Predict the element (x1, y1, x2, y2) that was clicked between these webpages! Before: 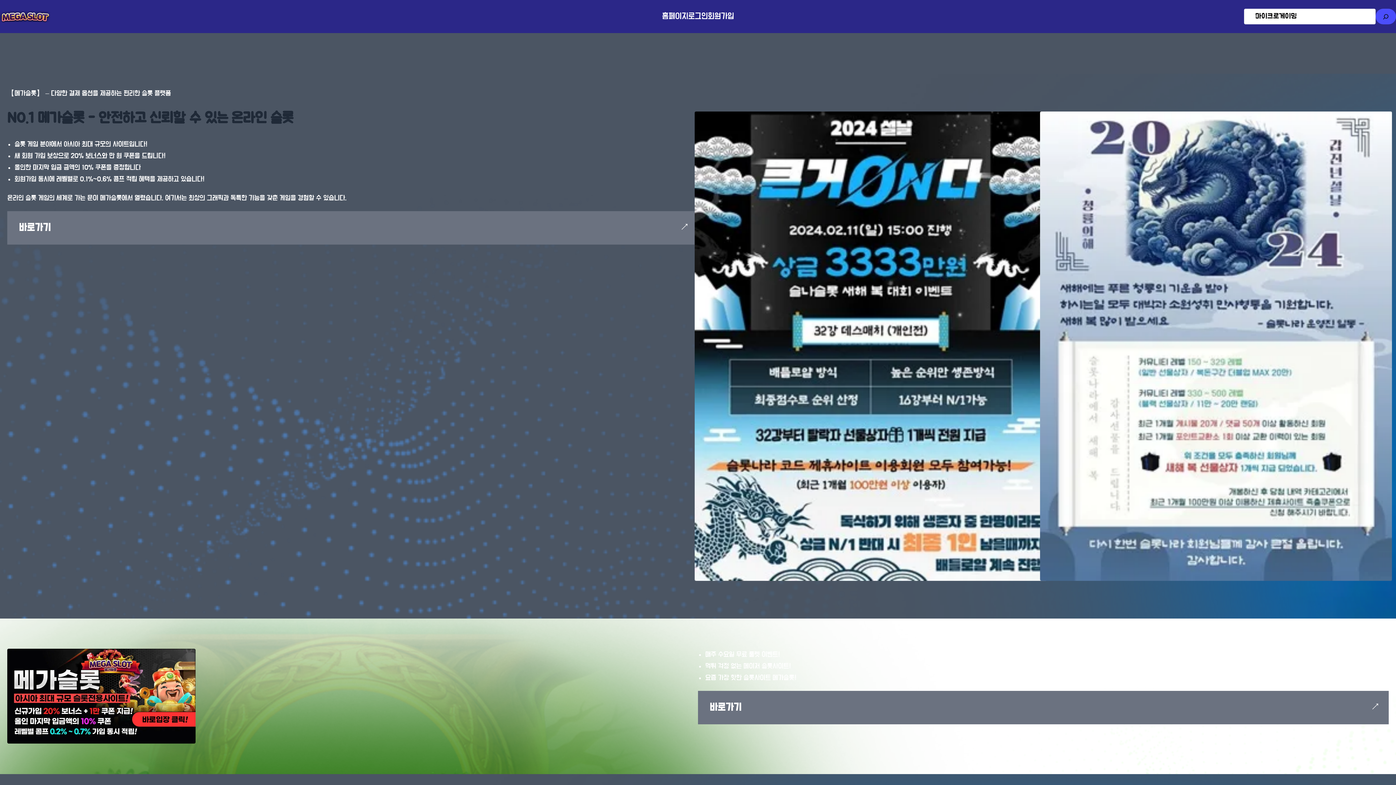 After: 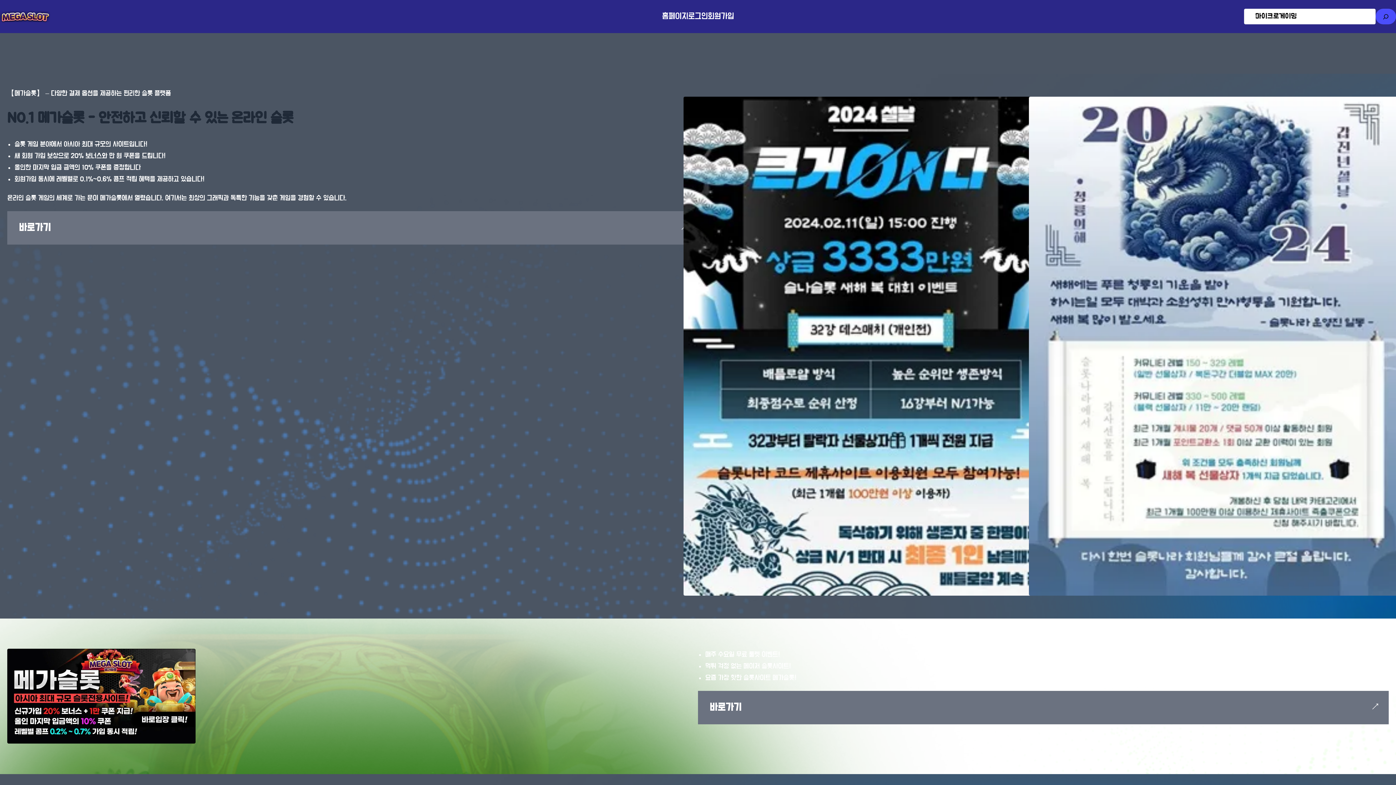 Action: label: 바로가기 bbox: (18, 222, 50, 232)